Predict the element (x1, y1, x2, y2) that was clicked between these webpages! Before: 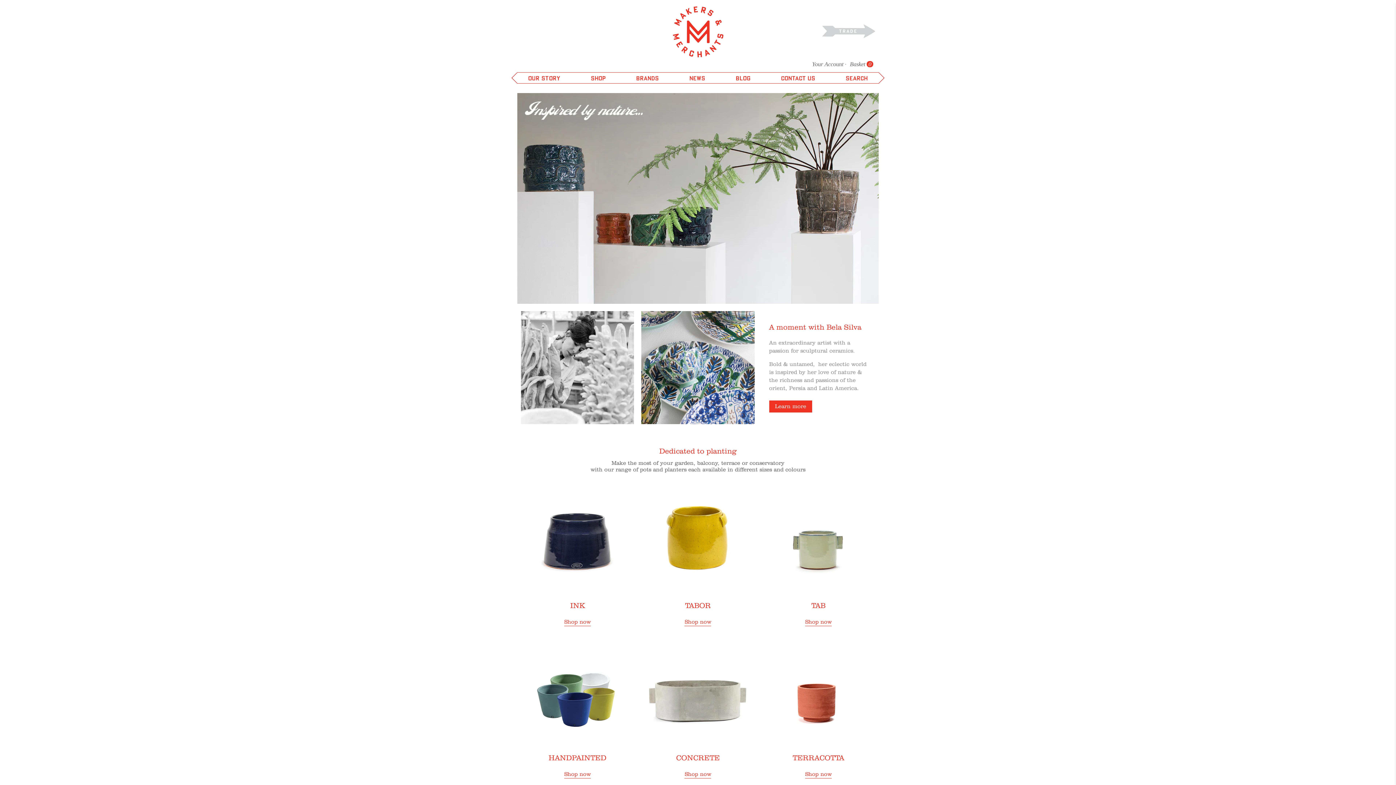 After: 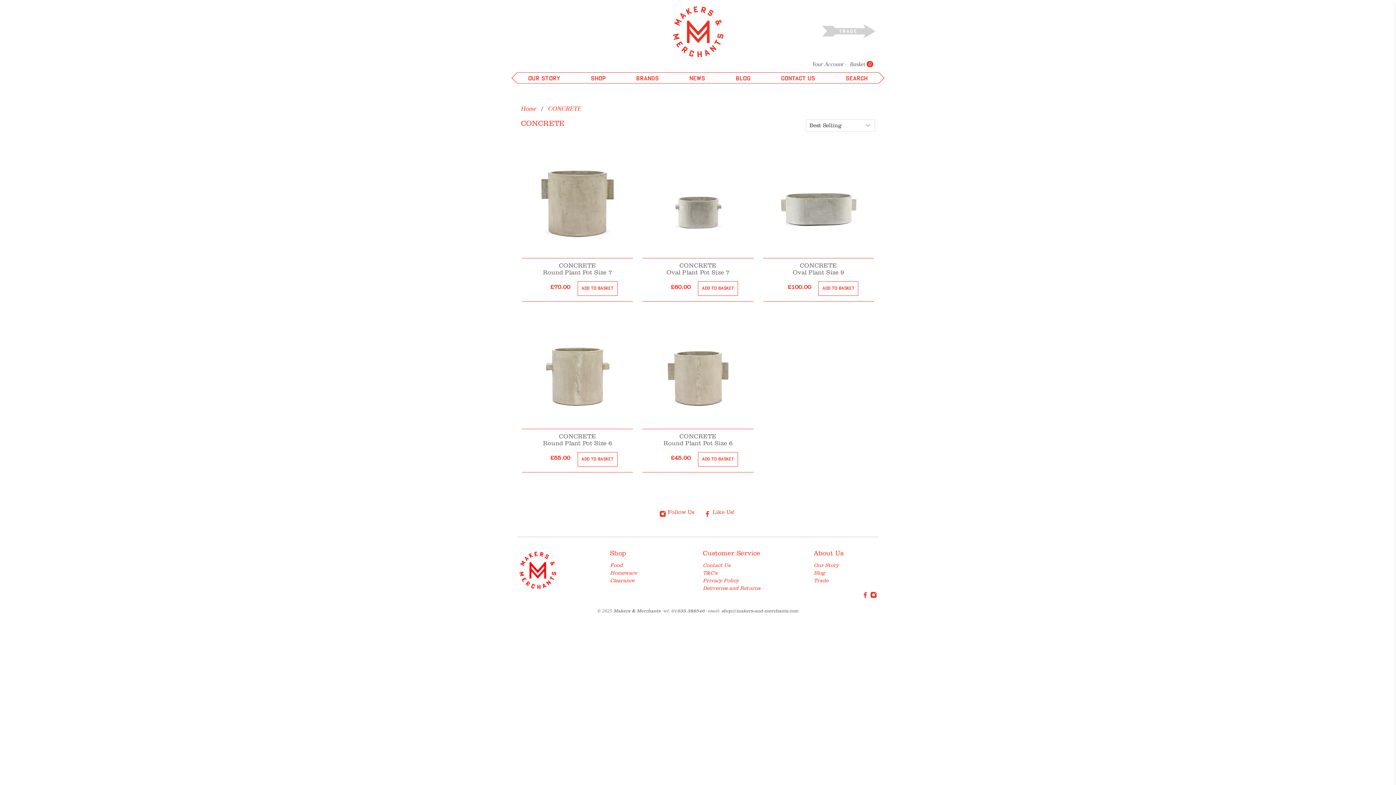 Action: label: CONCRETE
Shop now bbox: (641, 746, 754, 786)